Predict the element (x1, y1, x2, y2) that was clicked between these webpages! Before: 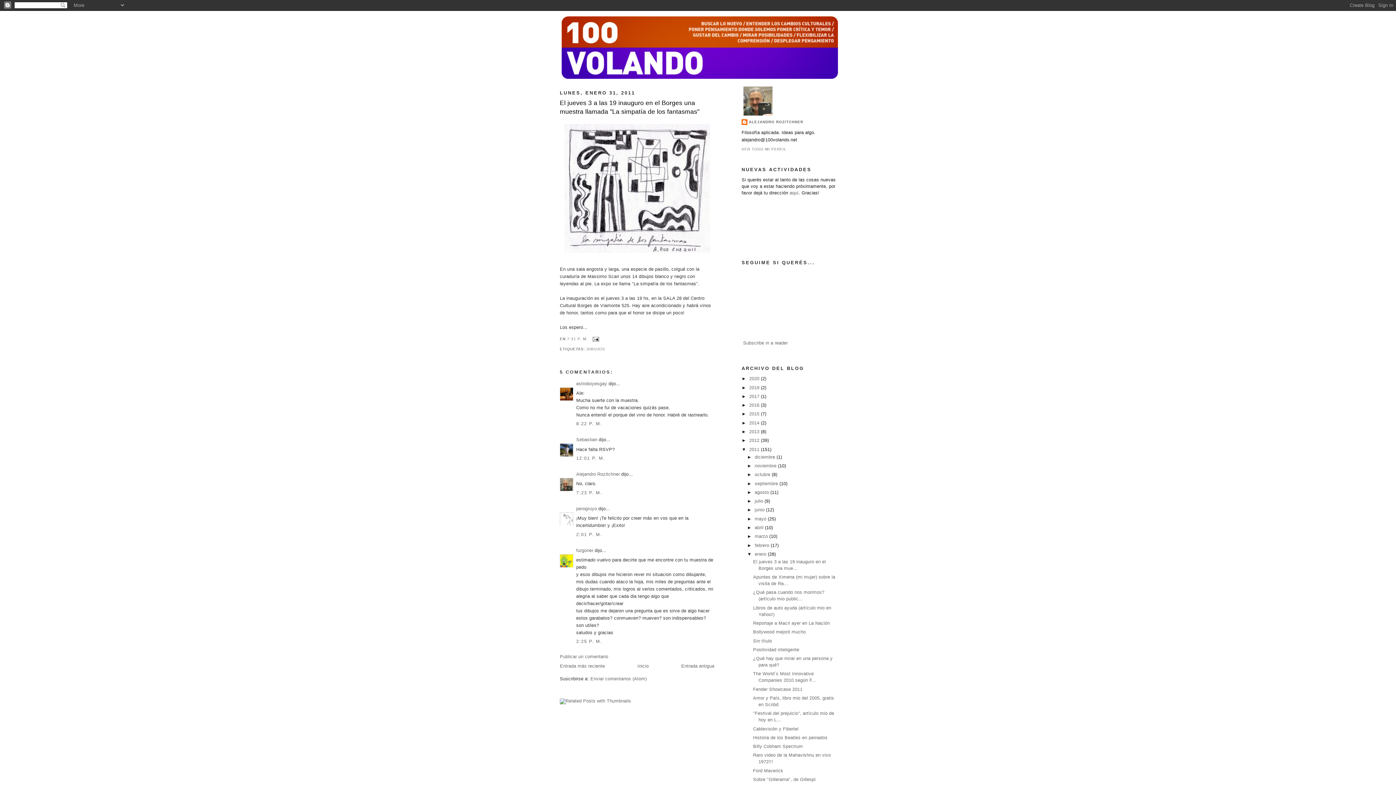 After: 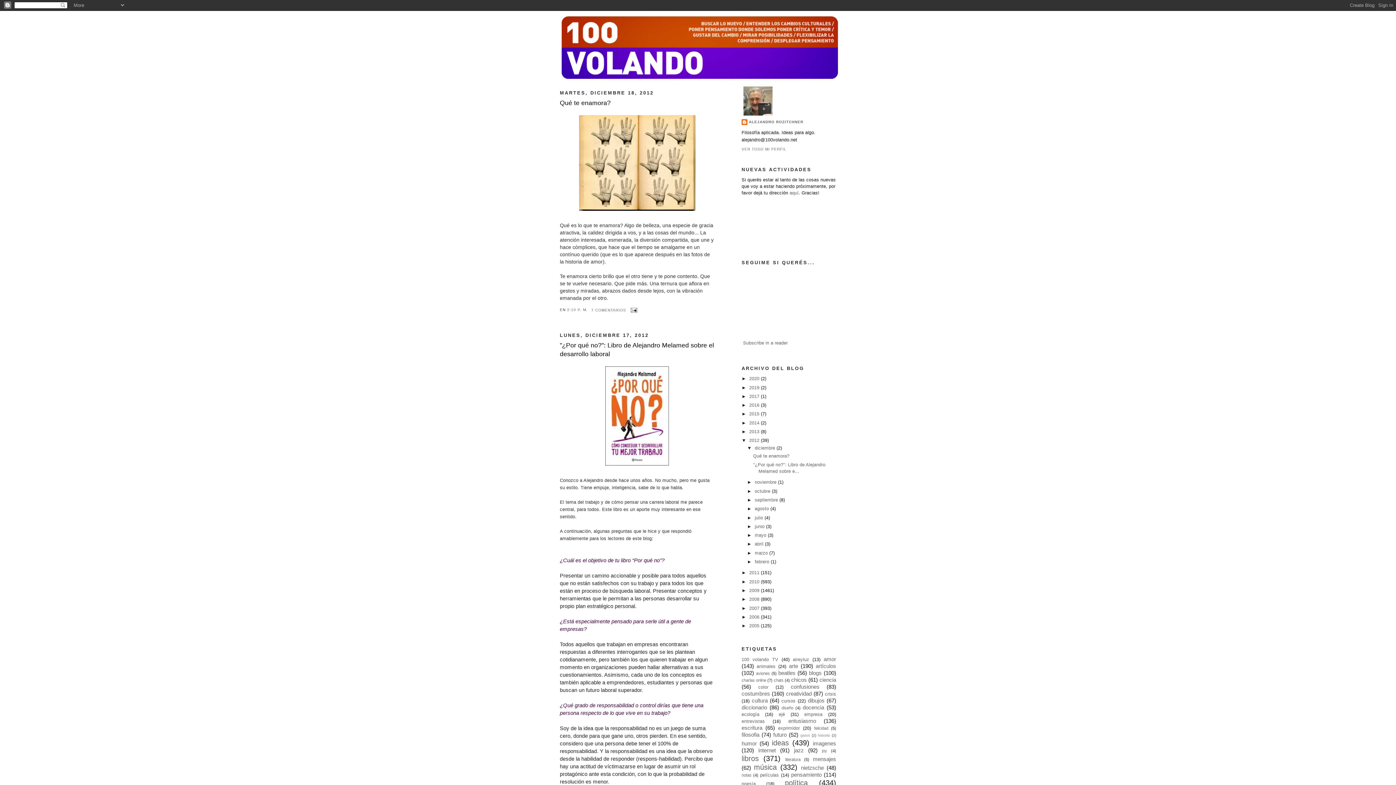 Action: bbox: (749, 438, 761, 443) label: 2012 